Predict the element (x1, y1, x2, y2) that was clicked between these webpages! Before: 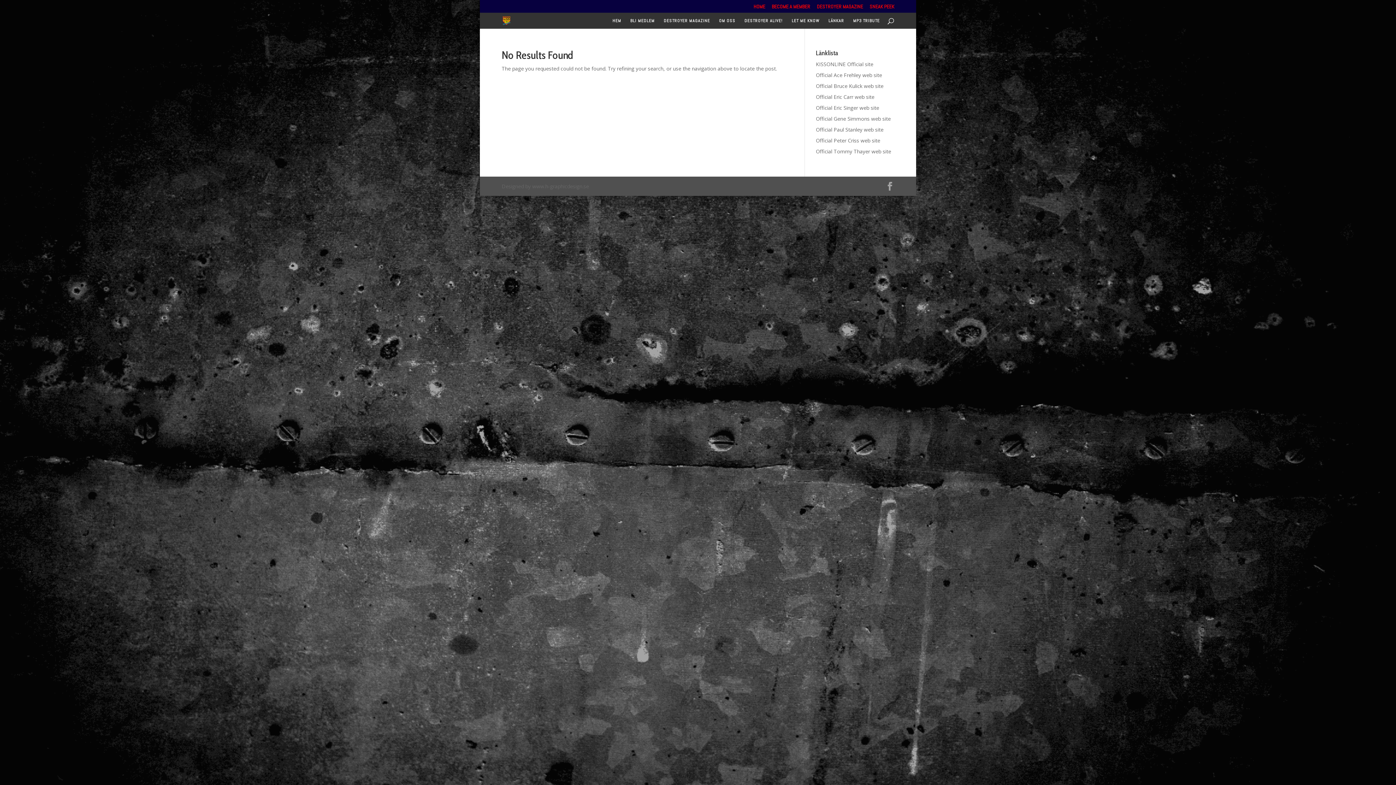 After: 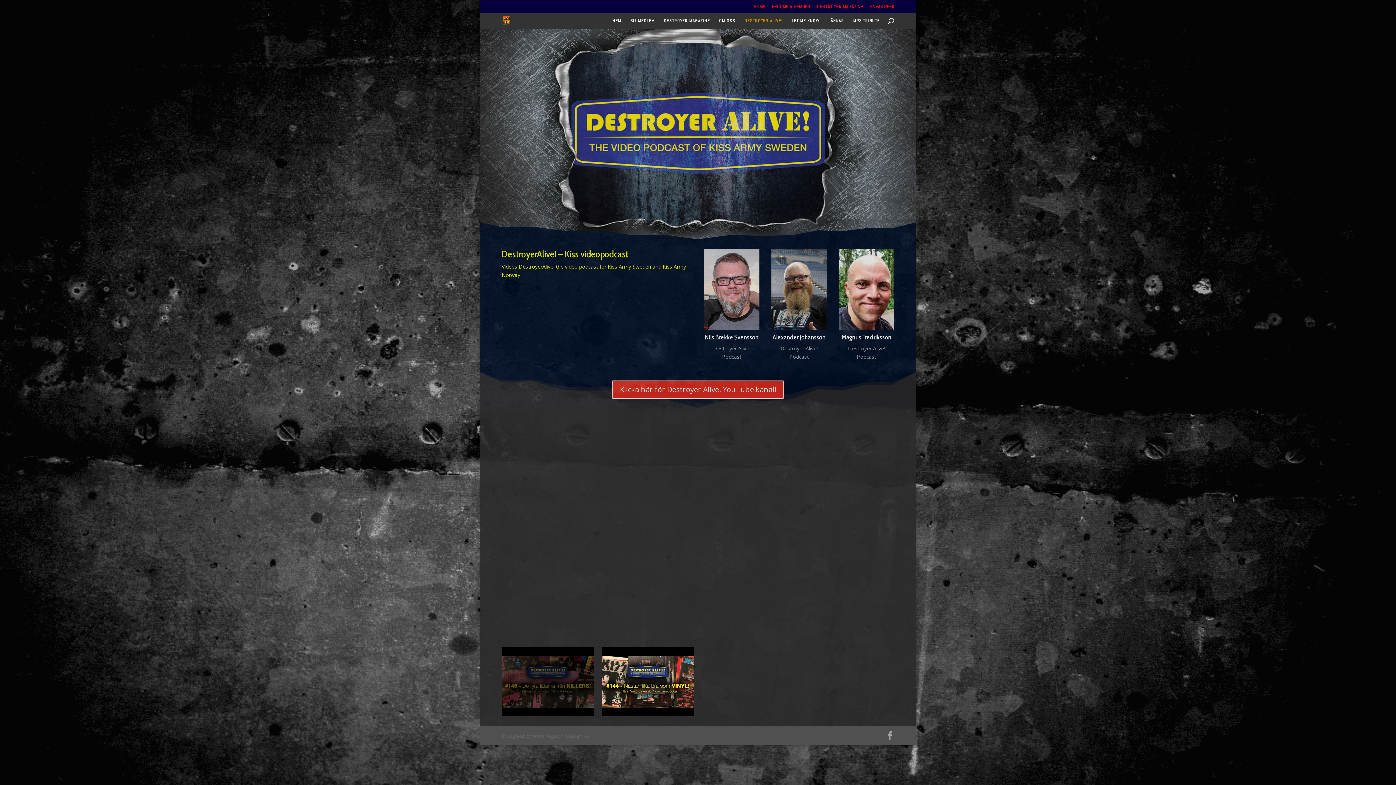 Action: label: DESTROYER ALIVE! bbox: (744, 18, 782, 28)